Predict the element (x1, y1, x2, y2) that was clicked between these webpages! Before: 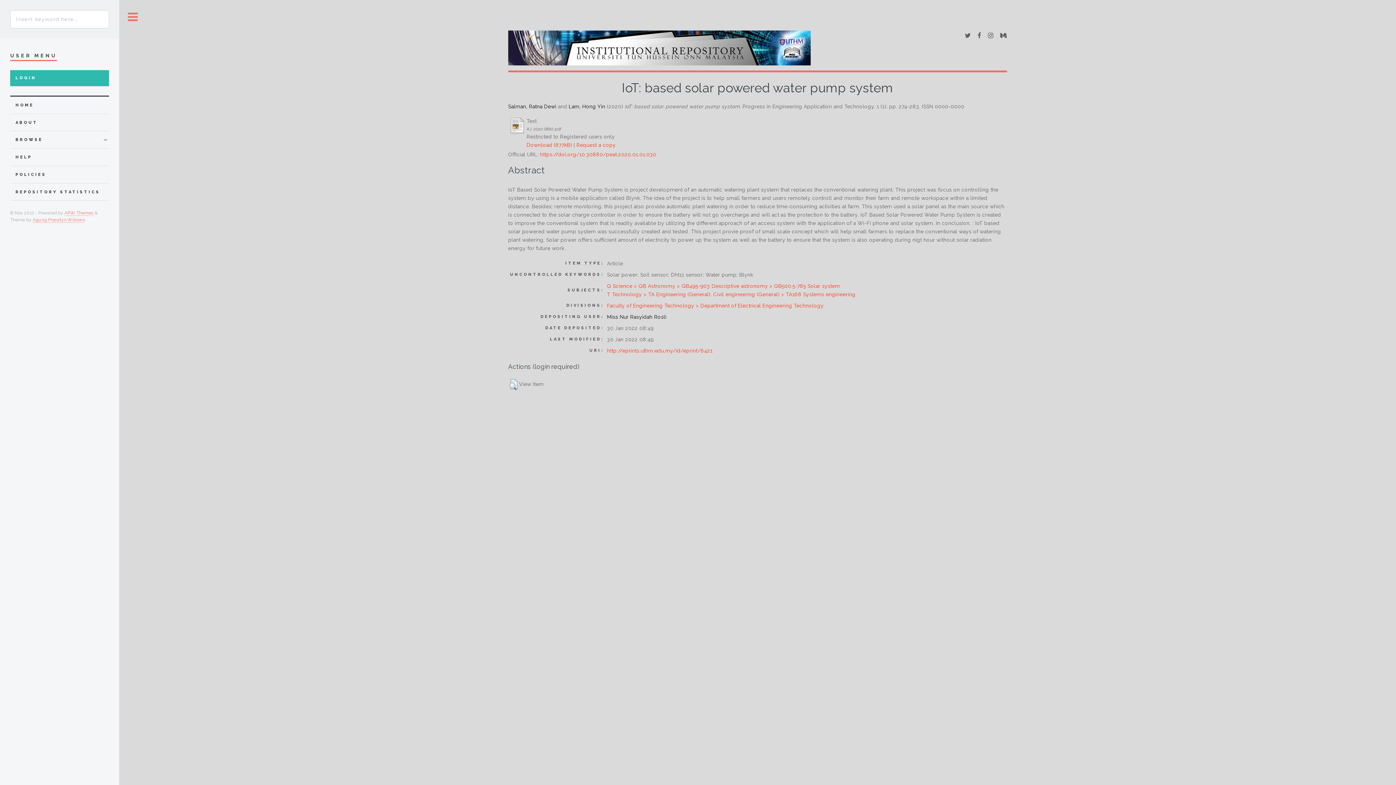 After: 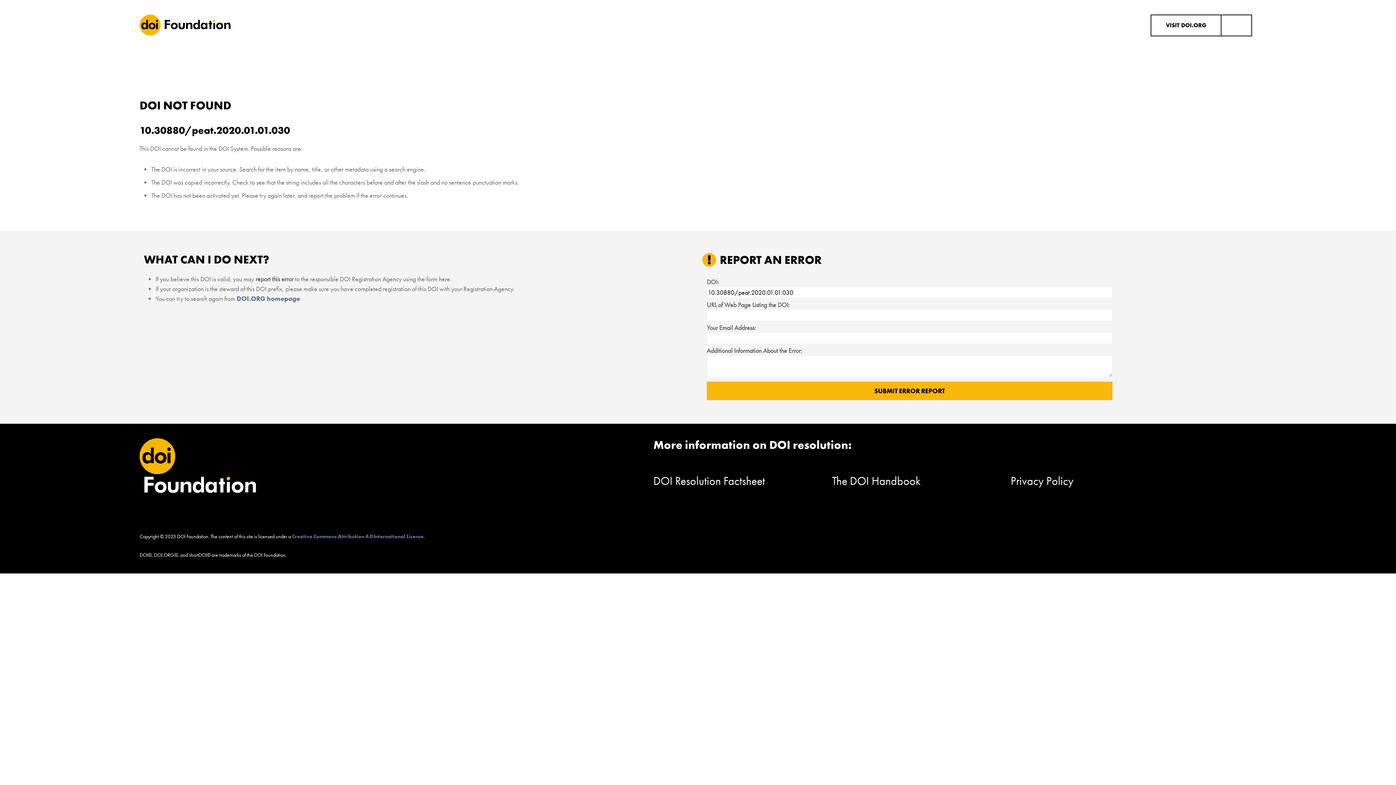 Action: label: https://doi.org/10.30880/peat.2020.01.01.030 bbox: (540, 151, 656, 157)